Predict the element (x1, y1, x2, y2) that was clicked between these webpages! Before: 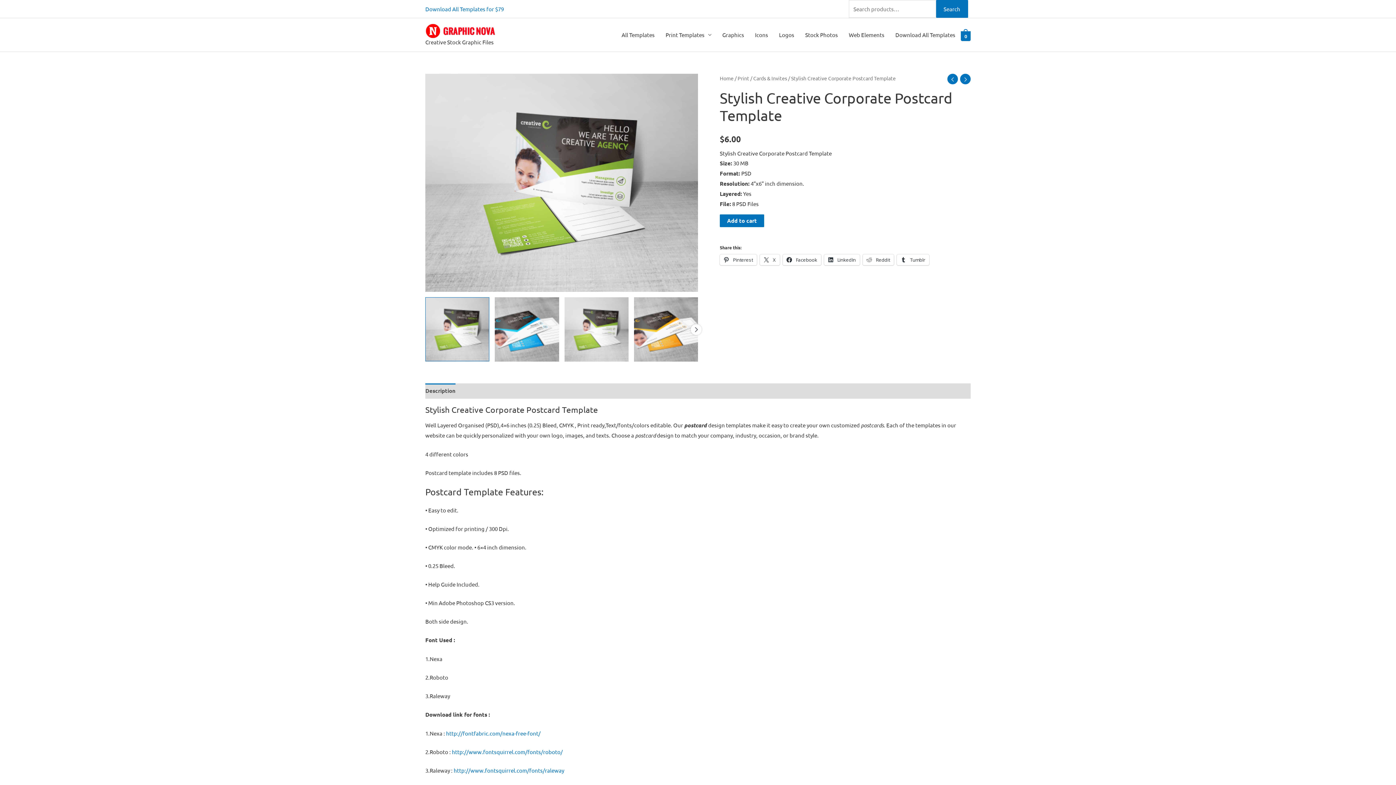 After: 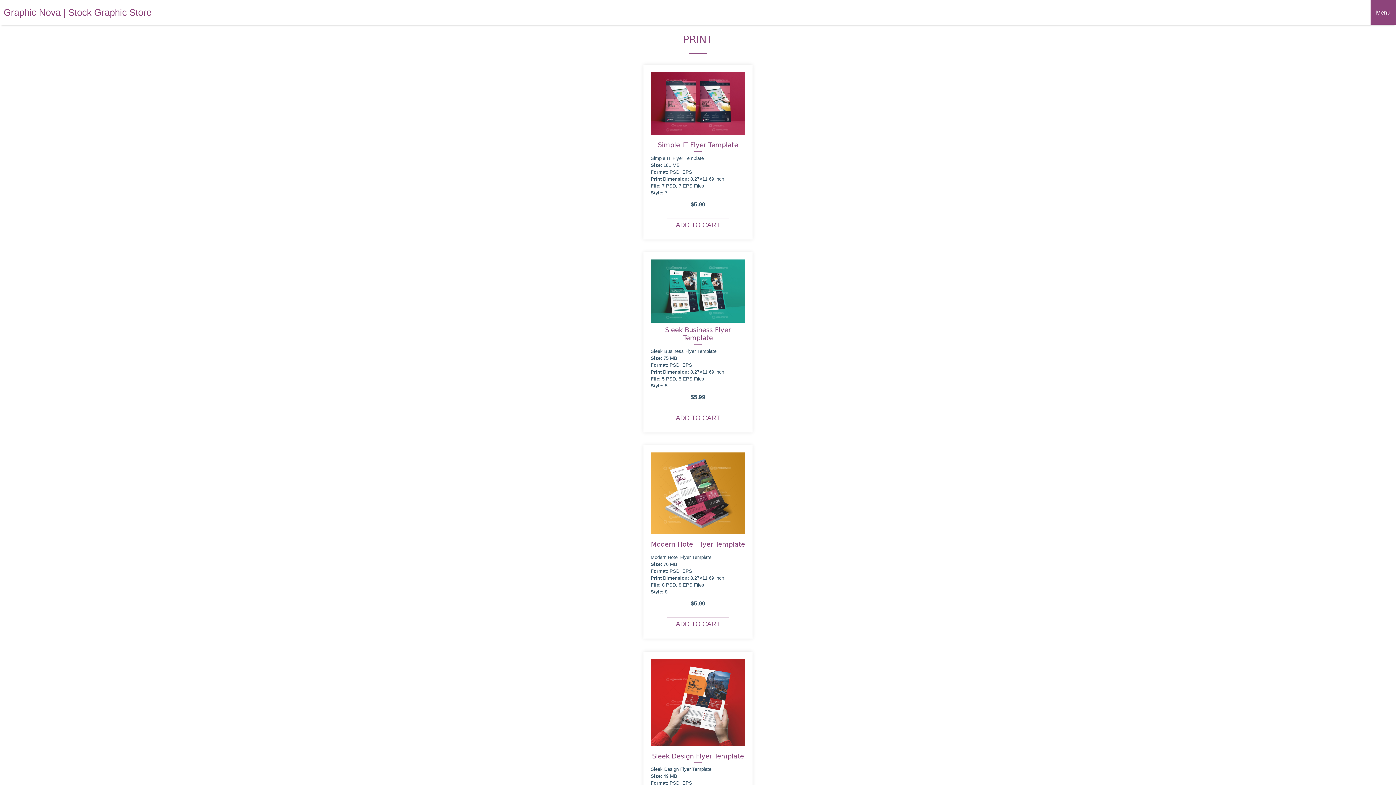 Action: bbox: (660, 23, 717, 46) label: Print Templates